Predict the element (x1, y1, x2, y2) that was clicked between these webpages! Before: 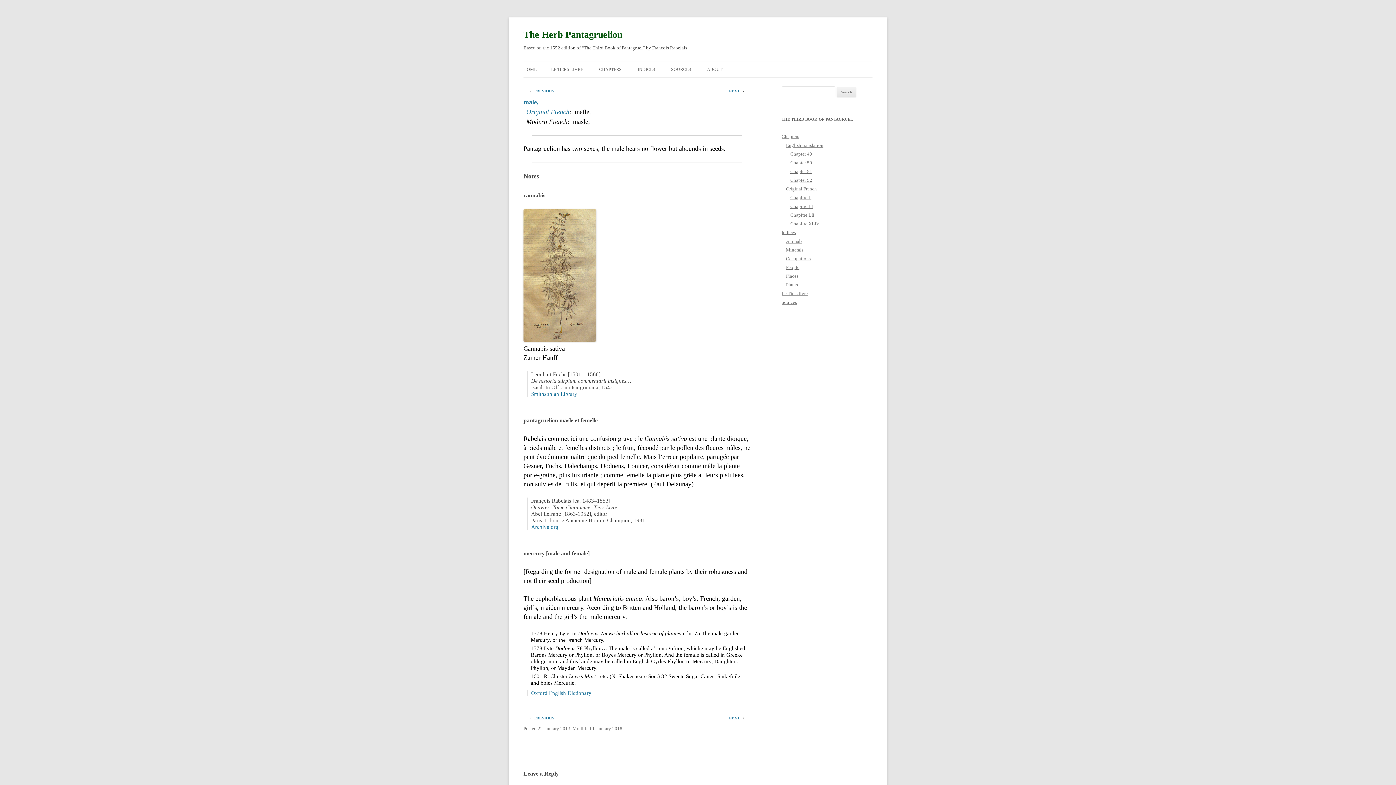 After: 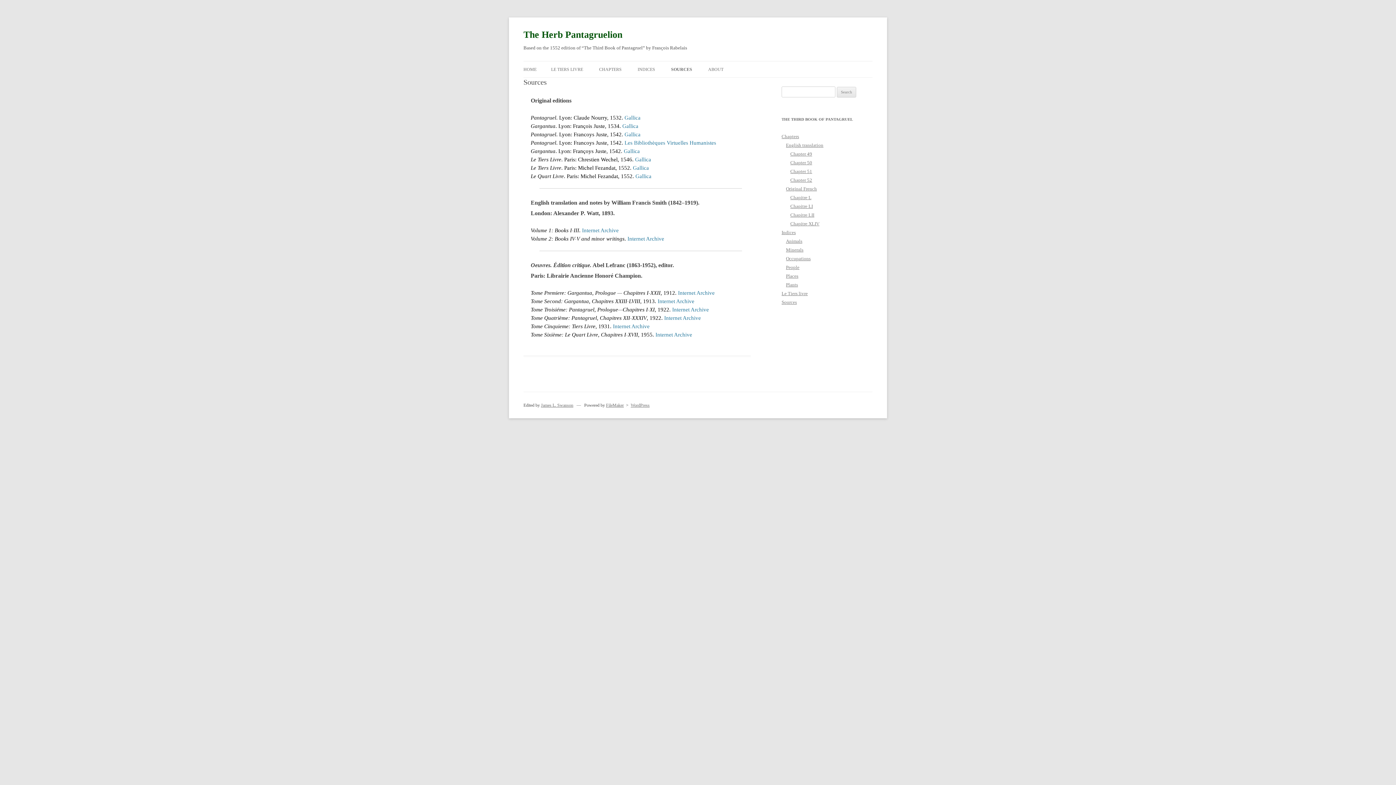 Action: bbox: (781, 299, 797, 305) label: Sources